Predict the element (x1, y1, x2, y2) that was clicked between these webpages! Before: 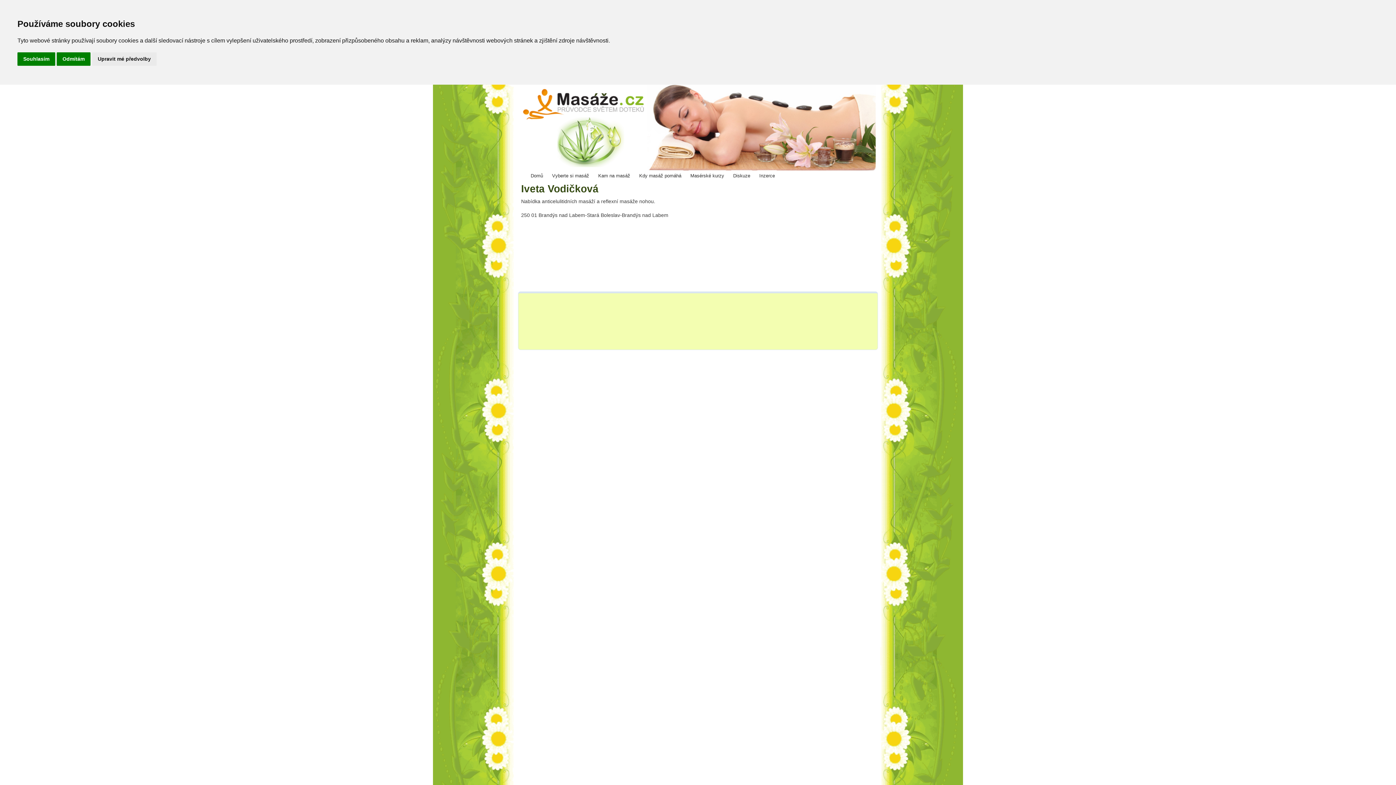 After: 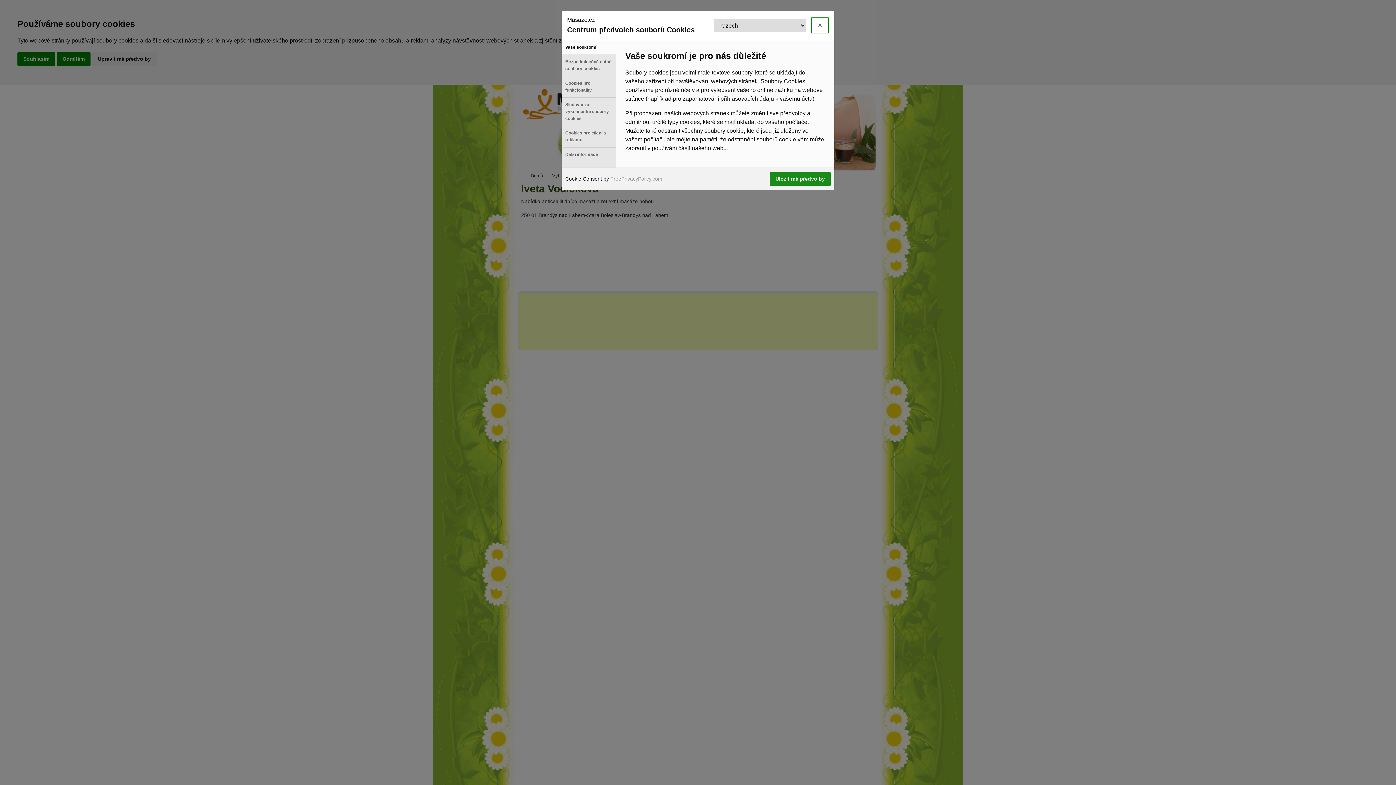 Action: label: Upravit mé předvolby bbox: (92, 52, 156, 65)